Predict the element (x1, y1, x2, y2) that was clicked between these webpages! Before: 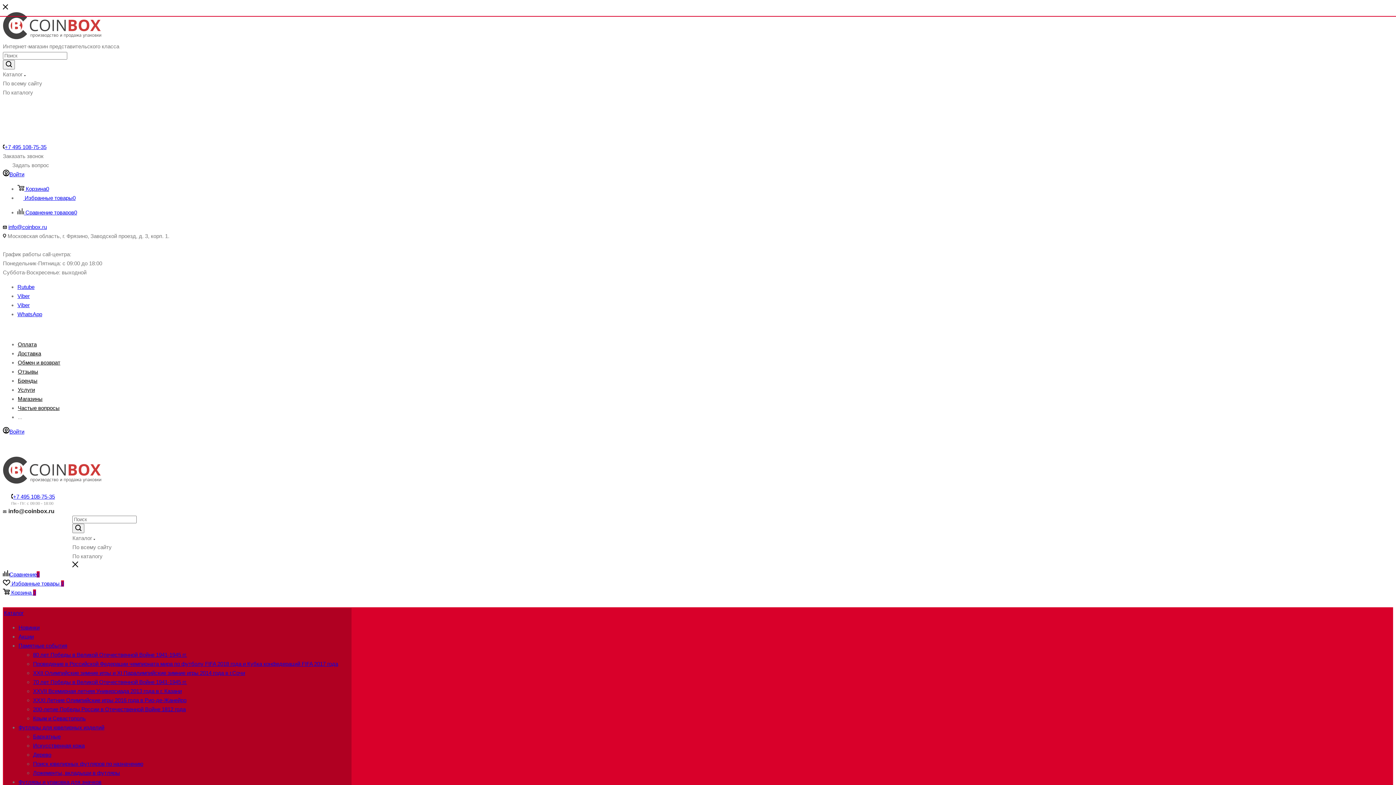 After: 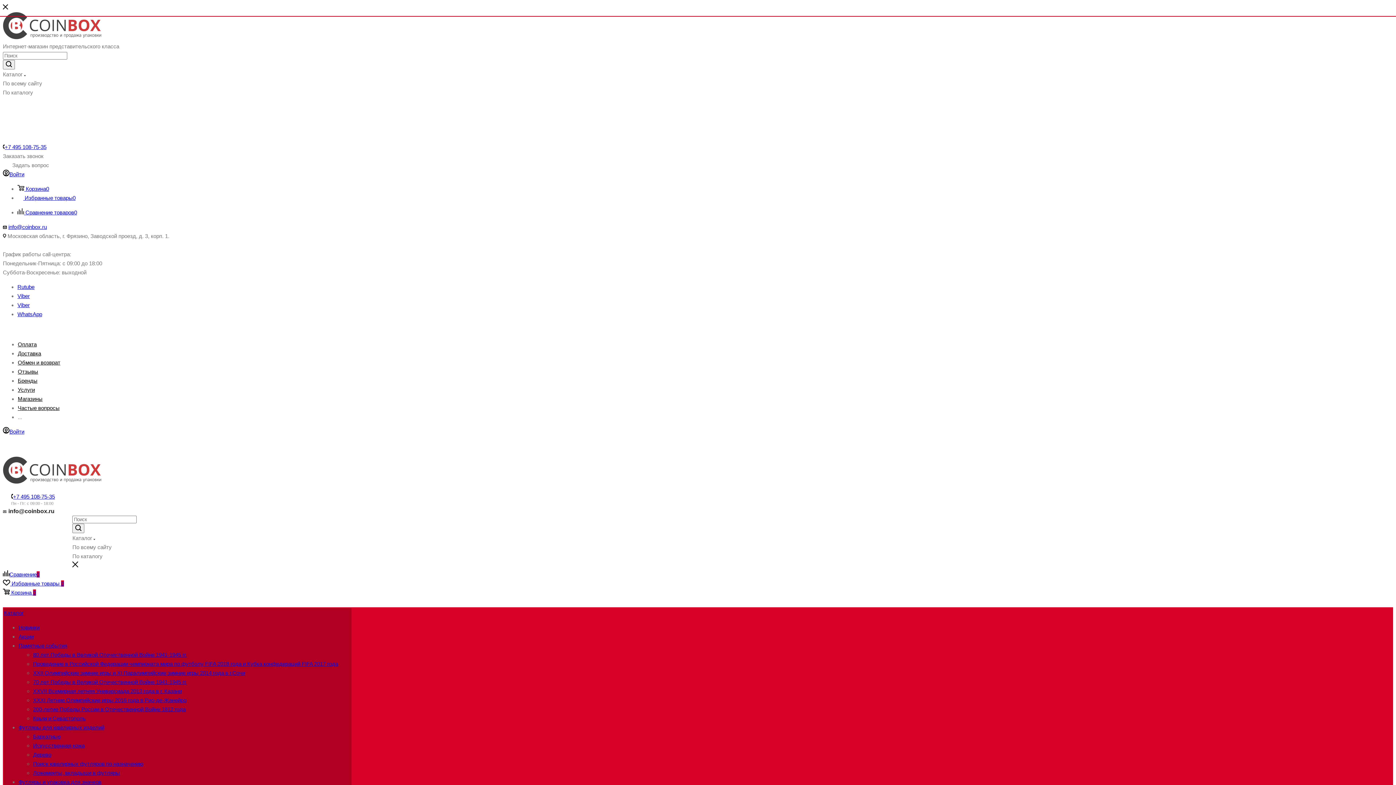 Action: label: +7 495 108-75-35 bbox: (4, 143, 46, 150)